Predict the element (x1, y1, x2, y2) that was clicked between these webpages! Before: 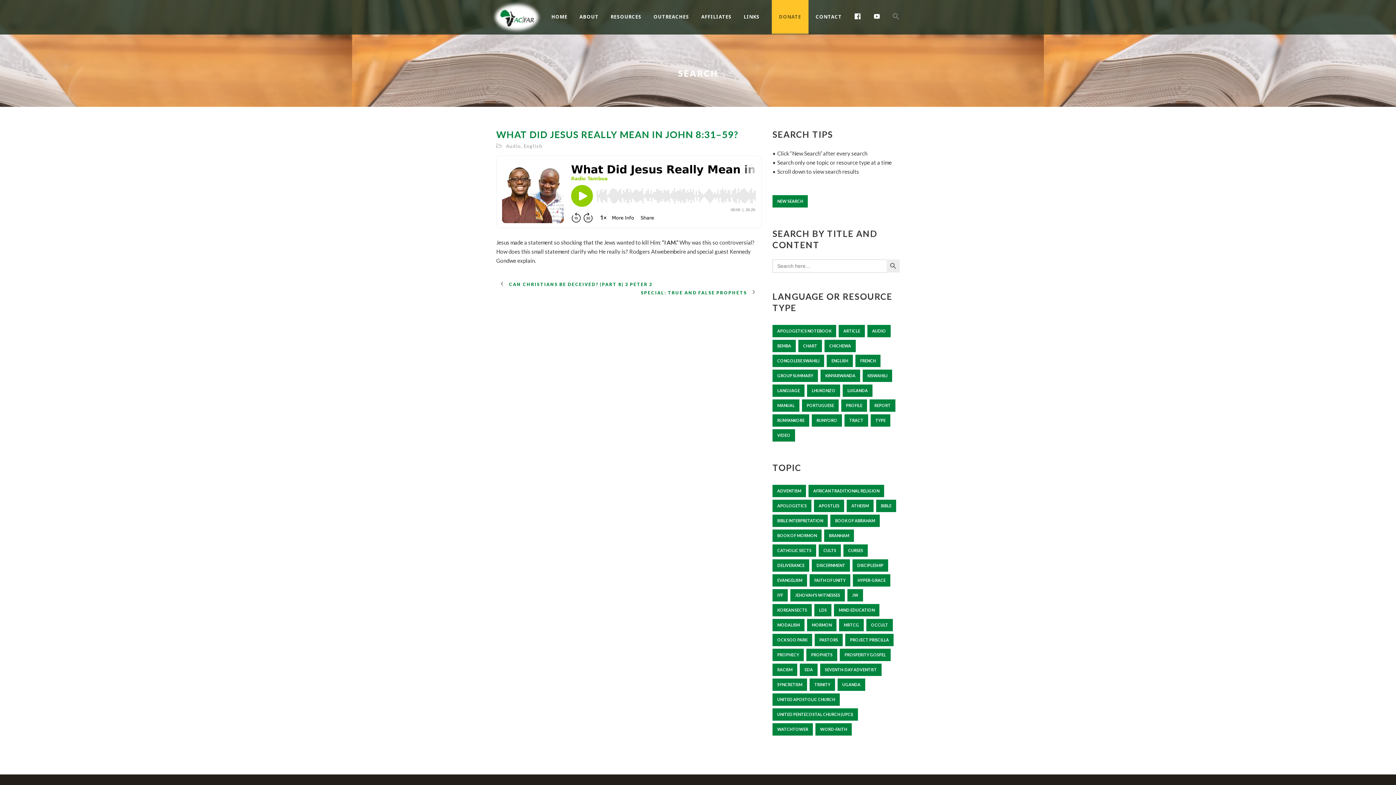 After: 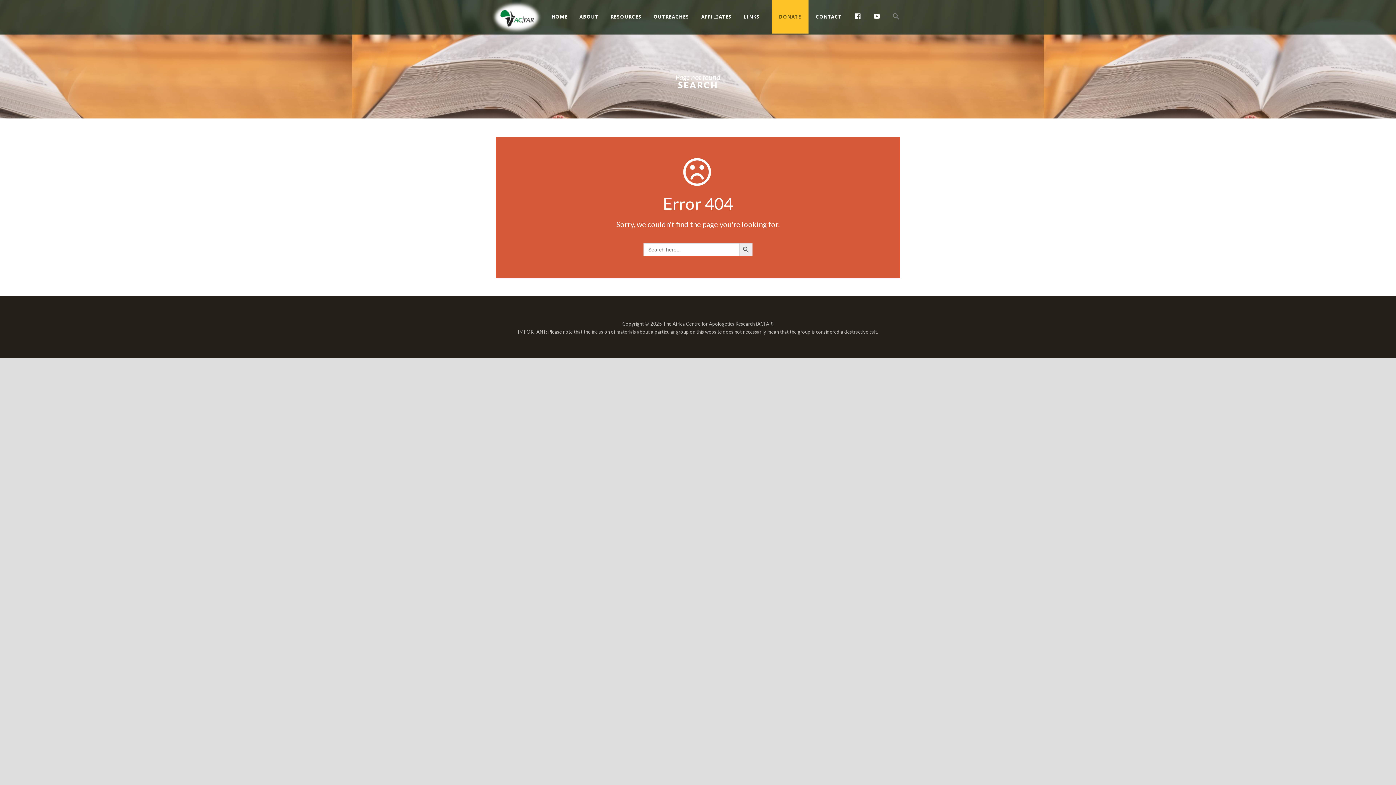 Action: bbox: (855, 354, 880, 367) label: French (4 items)